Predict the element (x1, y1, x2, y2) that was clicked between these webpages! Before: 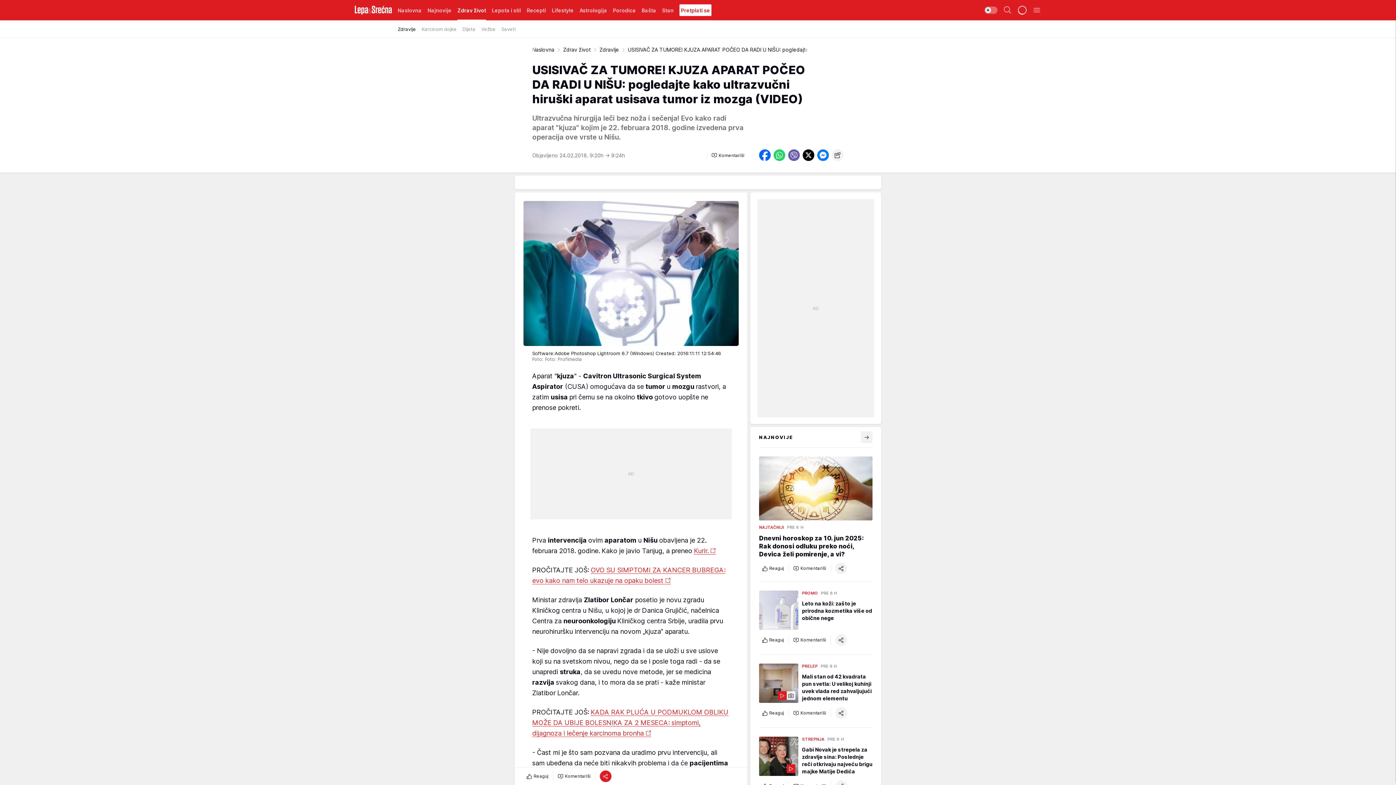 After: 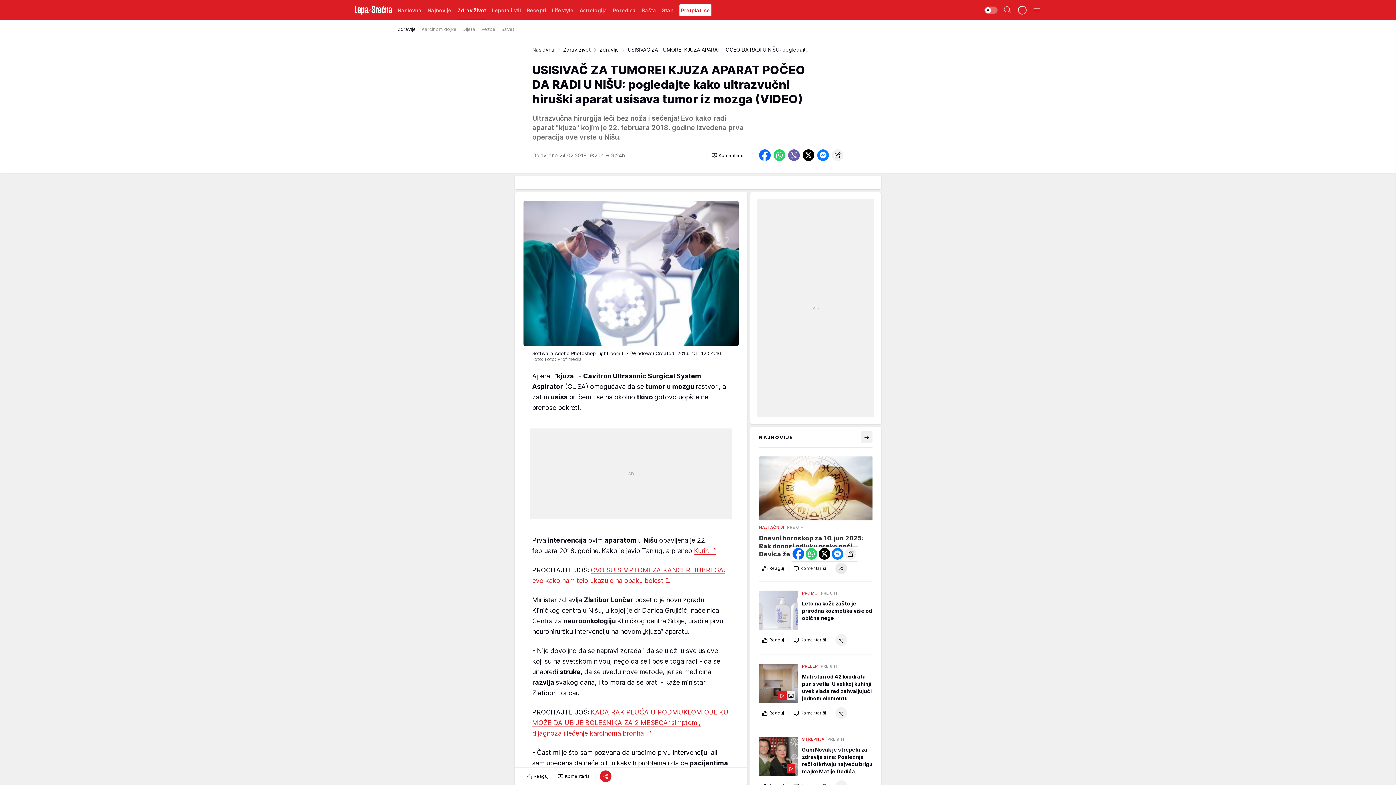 Action: label: share bbox: (835, 562, 847, 574)